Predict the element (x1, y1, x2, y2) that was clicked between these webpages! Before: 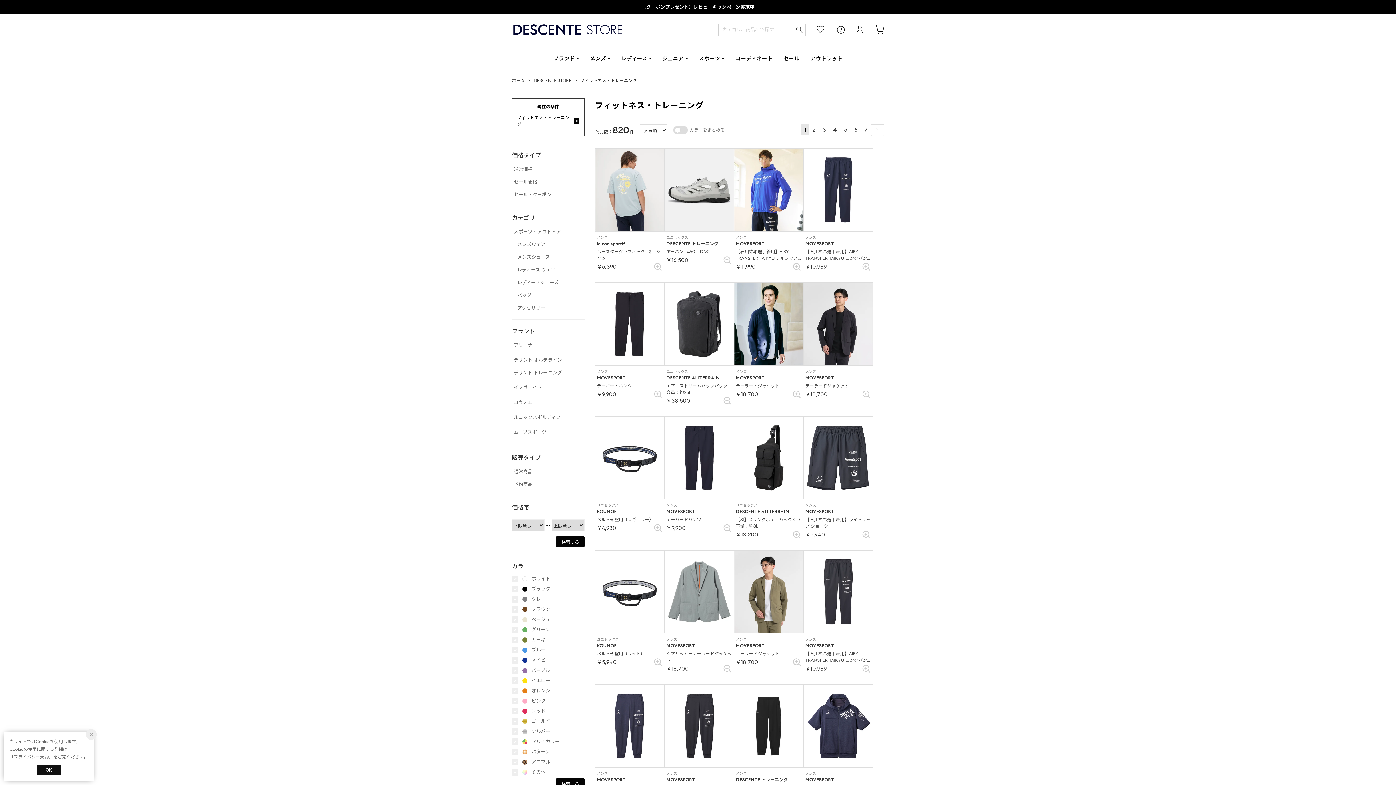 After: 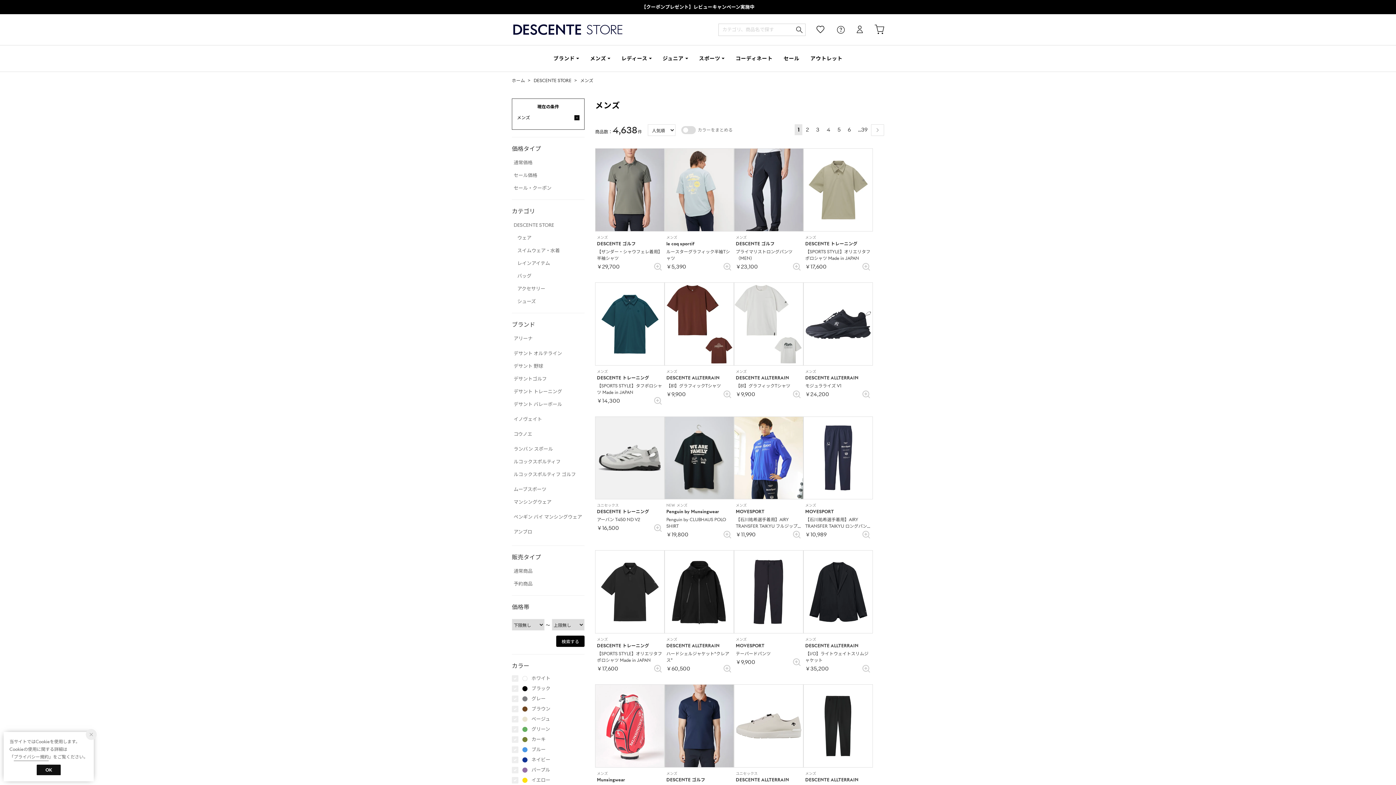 Action: bbox: (590, 45, 610, 72) label: メンズ